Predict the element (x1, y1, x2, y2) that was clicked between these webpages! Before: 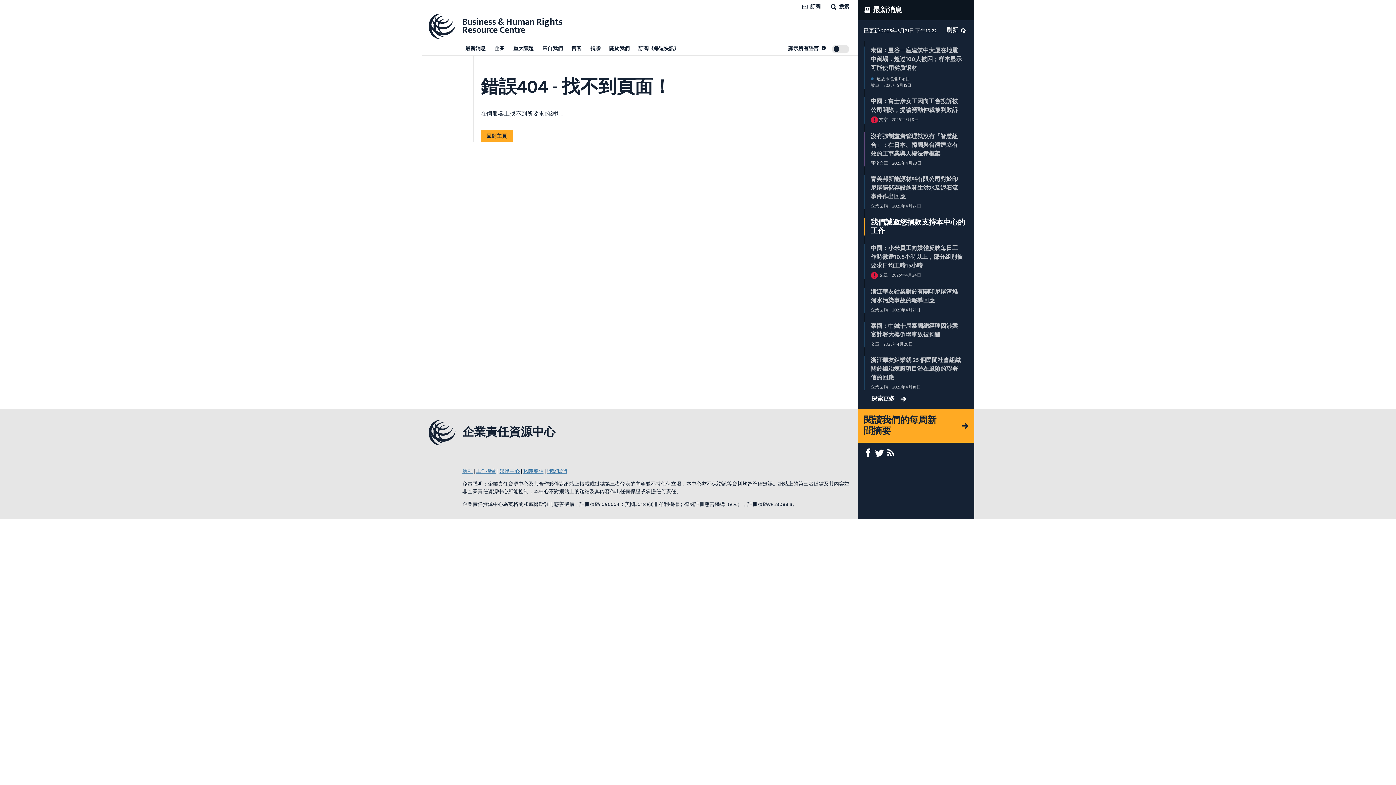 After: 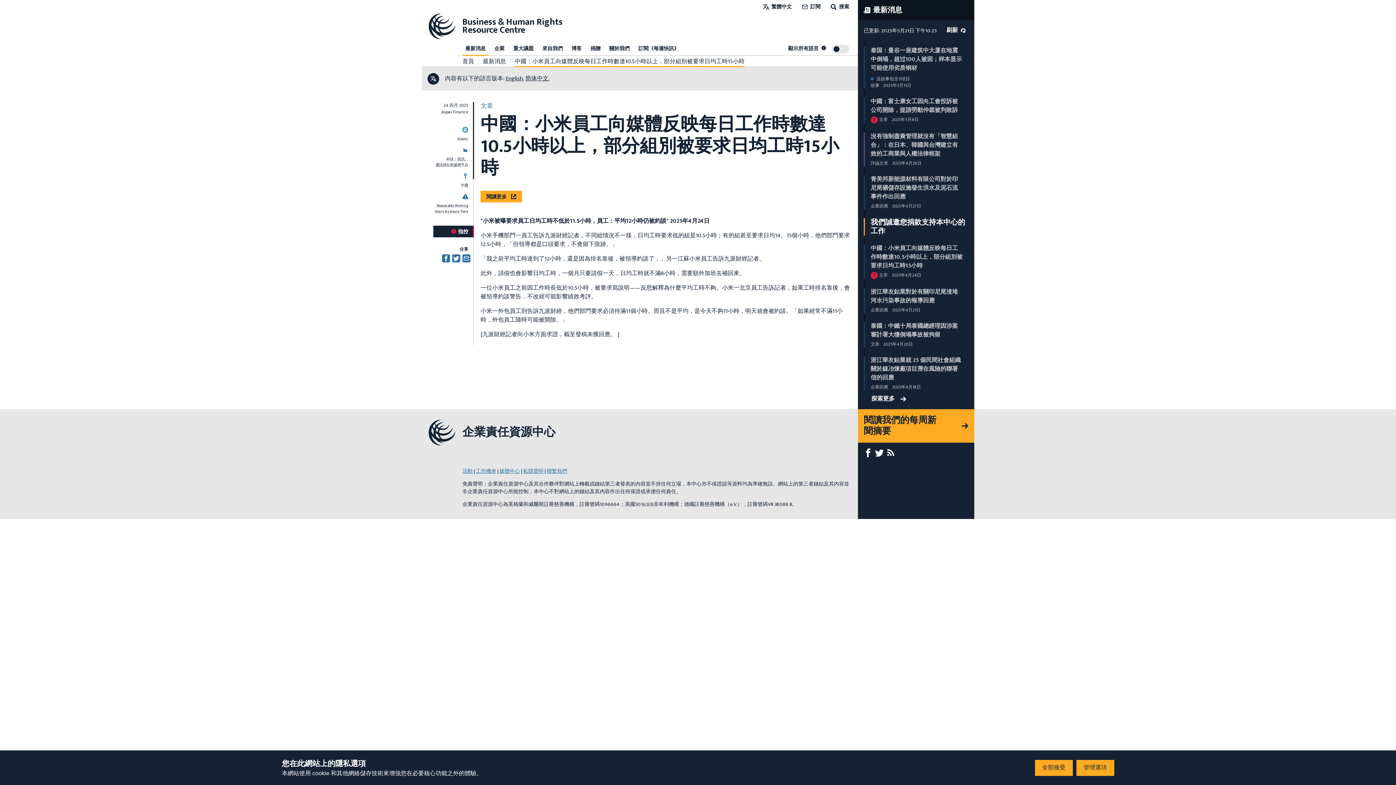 Action: label: 中國：小米員工向媒體反映每日工作時數達10.5小時以上，部分組別被要求日均工時15小時 bbox: (870, 243, 962, 270)